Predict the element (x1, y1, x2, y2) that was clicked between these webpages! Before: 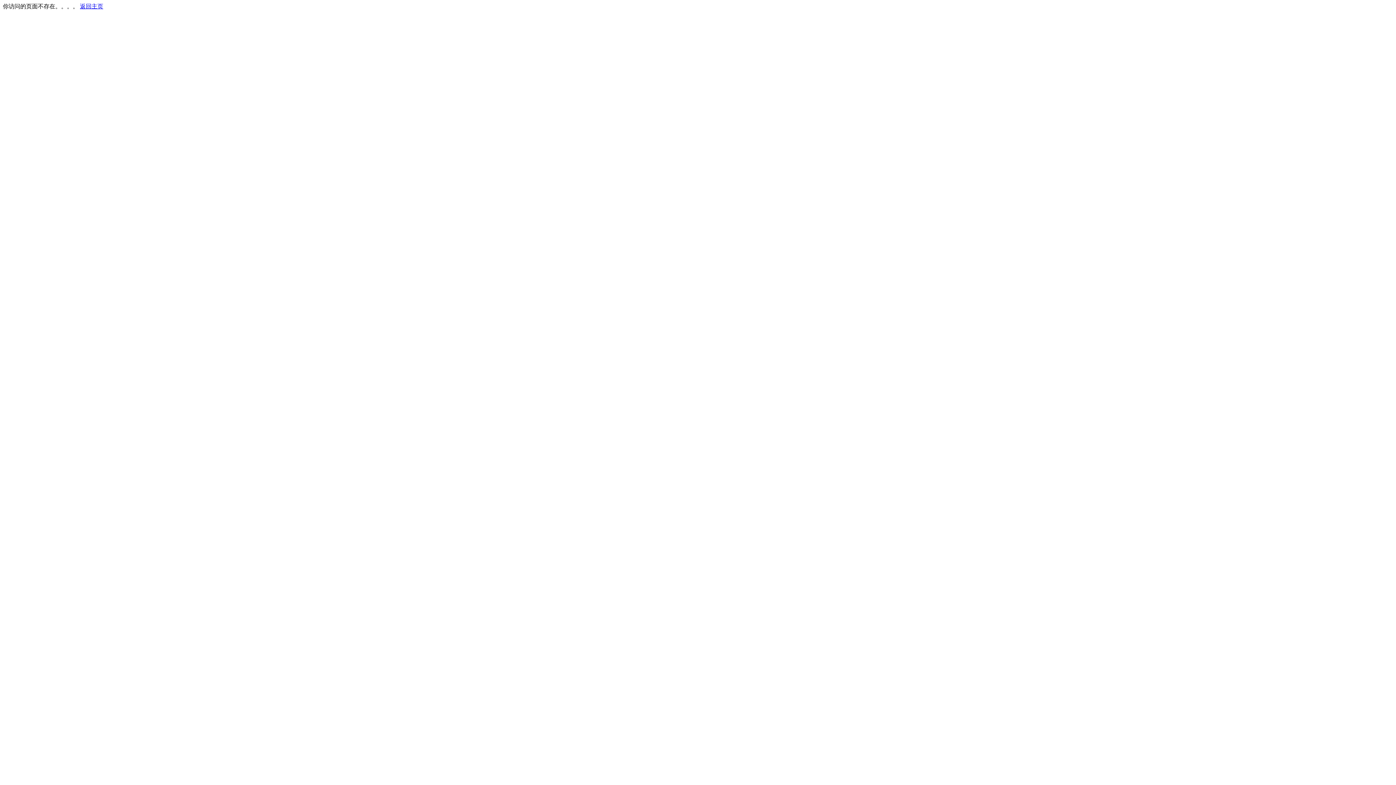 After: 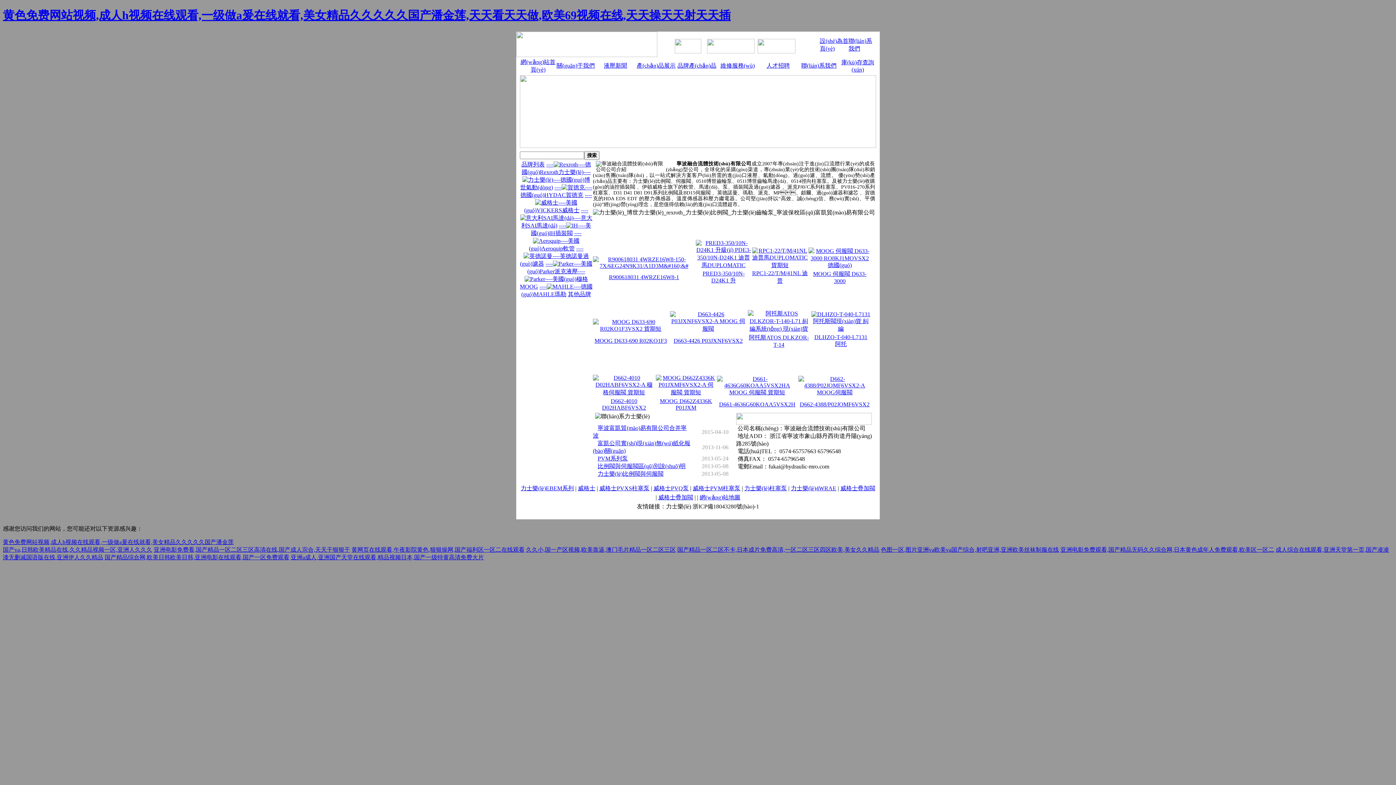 Action: label: 返回主页 bbox: (80, 3, 103, 9)